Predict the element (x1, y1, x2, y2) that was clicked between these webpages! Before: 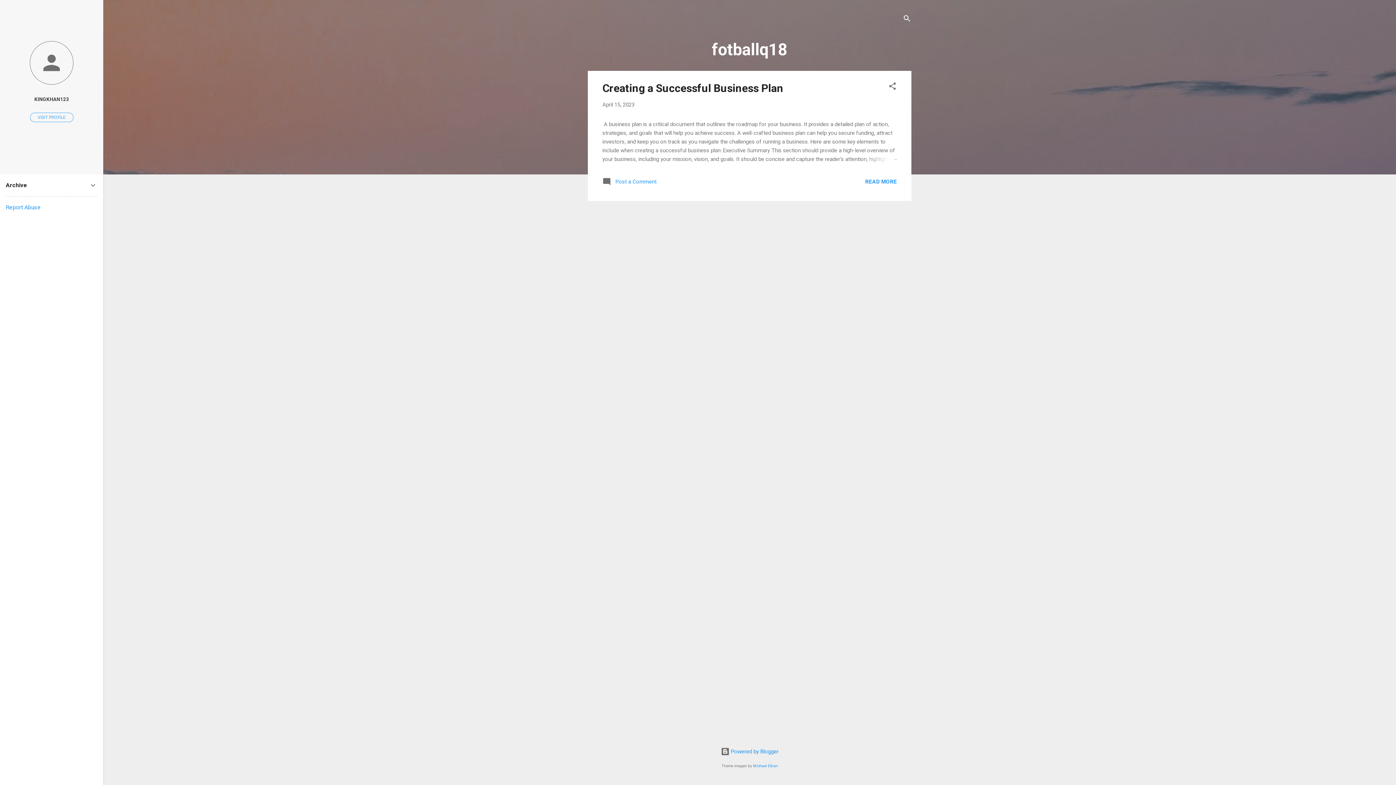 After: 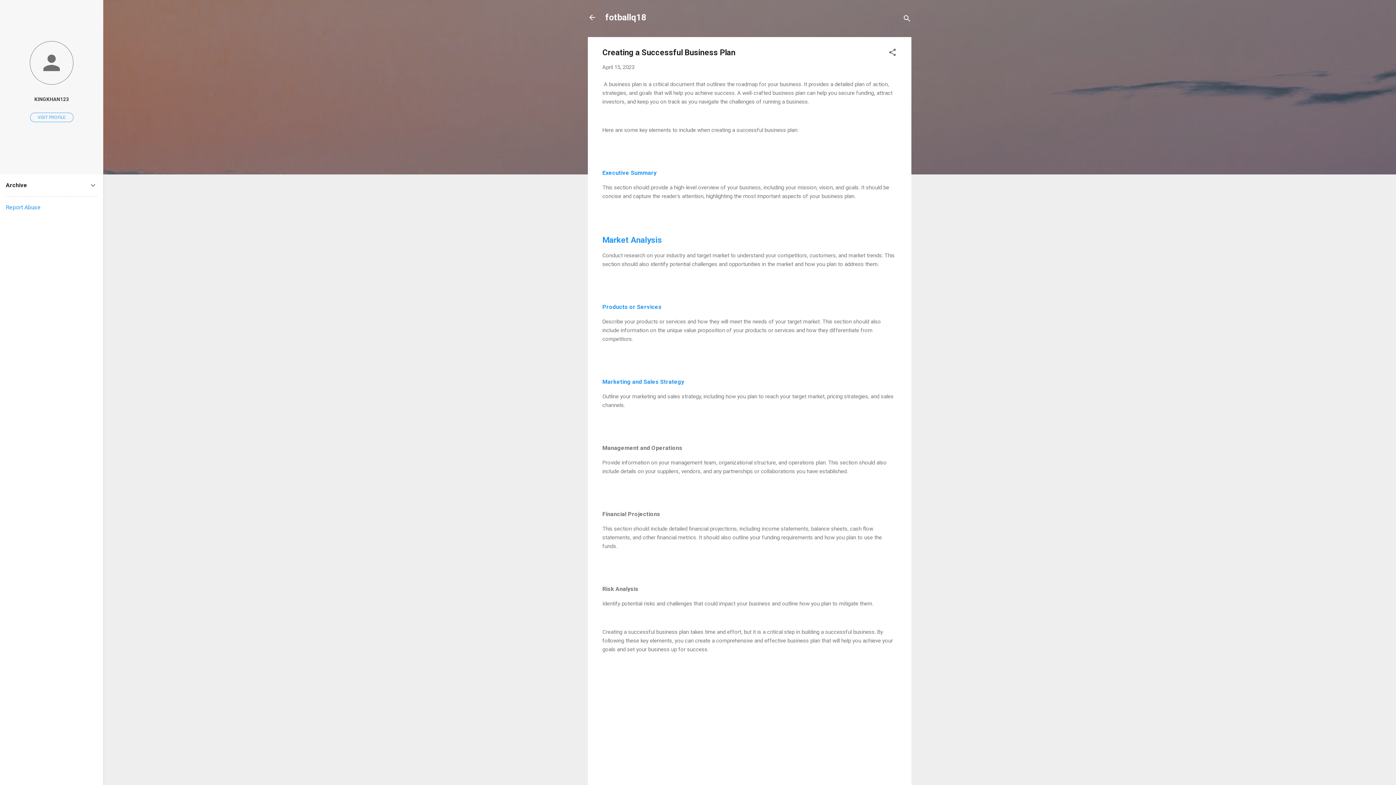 Action: label: April 15, 2023 bbox: (602, 101, 634, 108)